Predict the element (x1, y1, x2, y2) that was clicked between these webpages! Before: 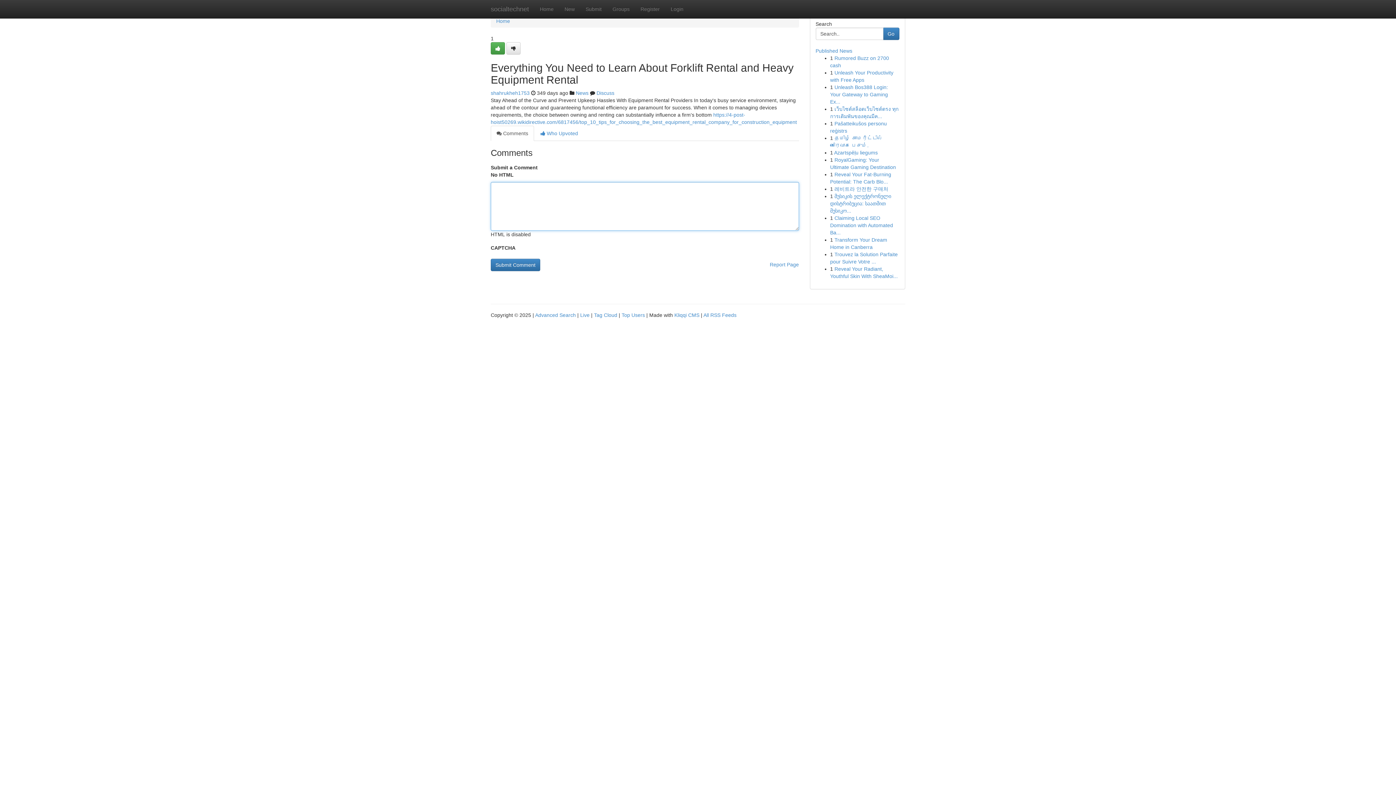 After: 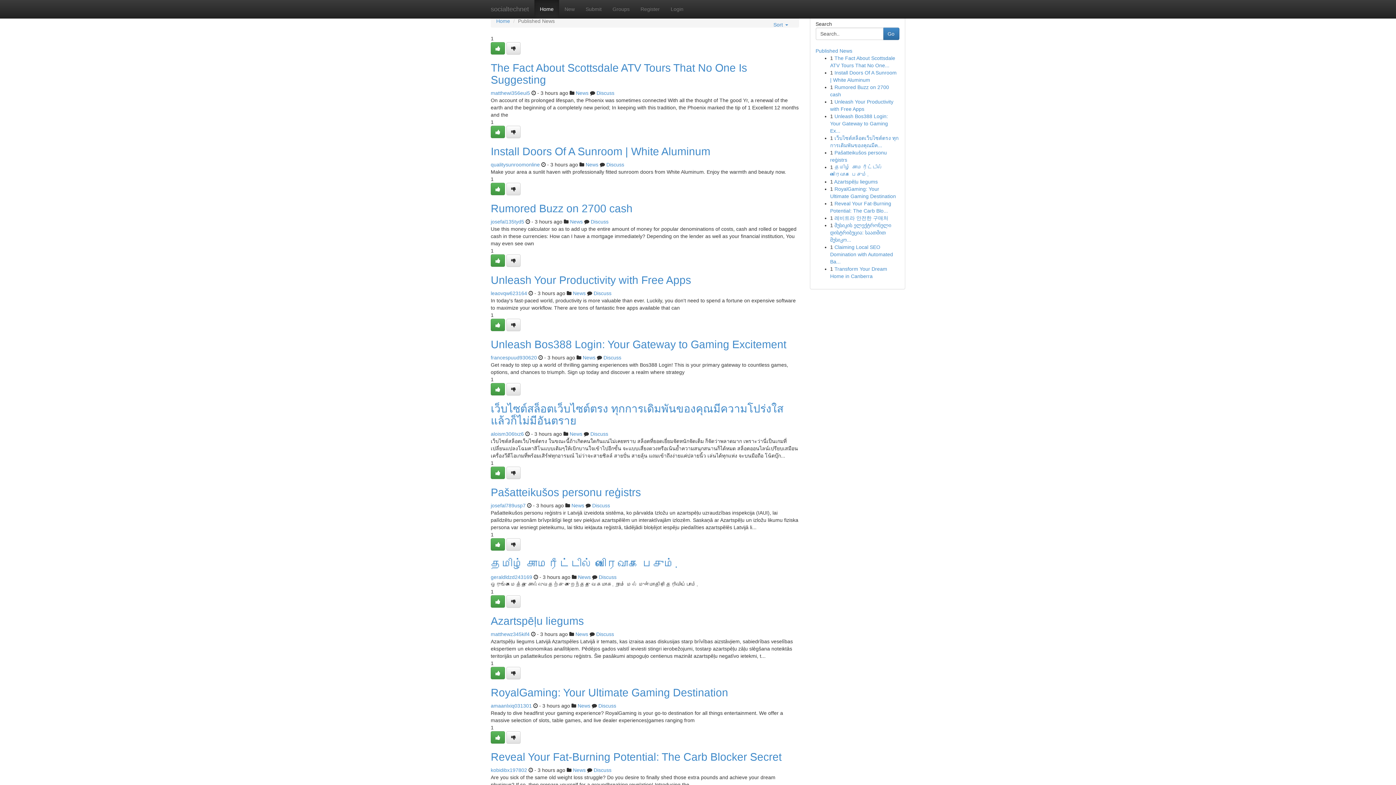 Action: label: Published News bbox: (815, 48, 852, 53)